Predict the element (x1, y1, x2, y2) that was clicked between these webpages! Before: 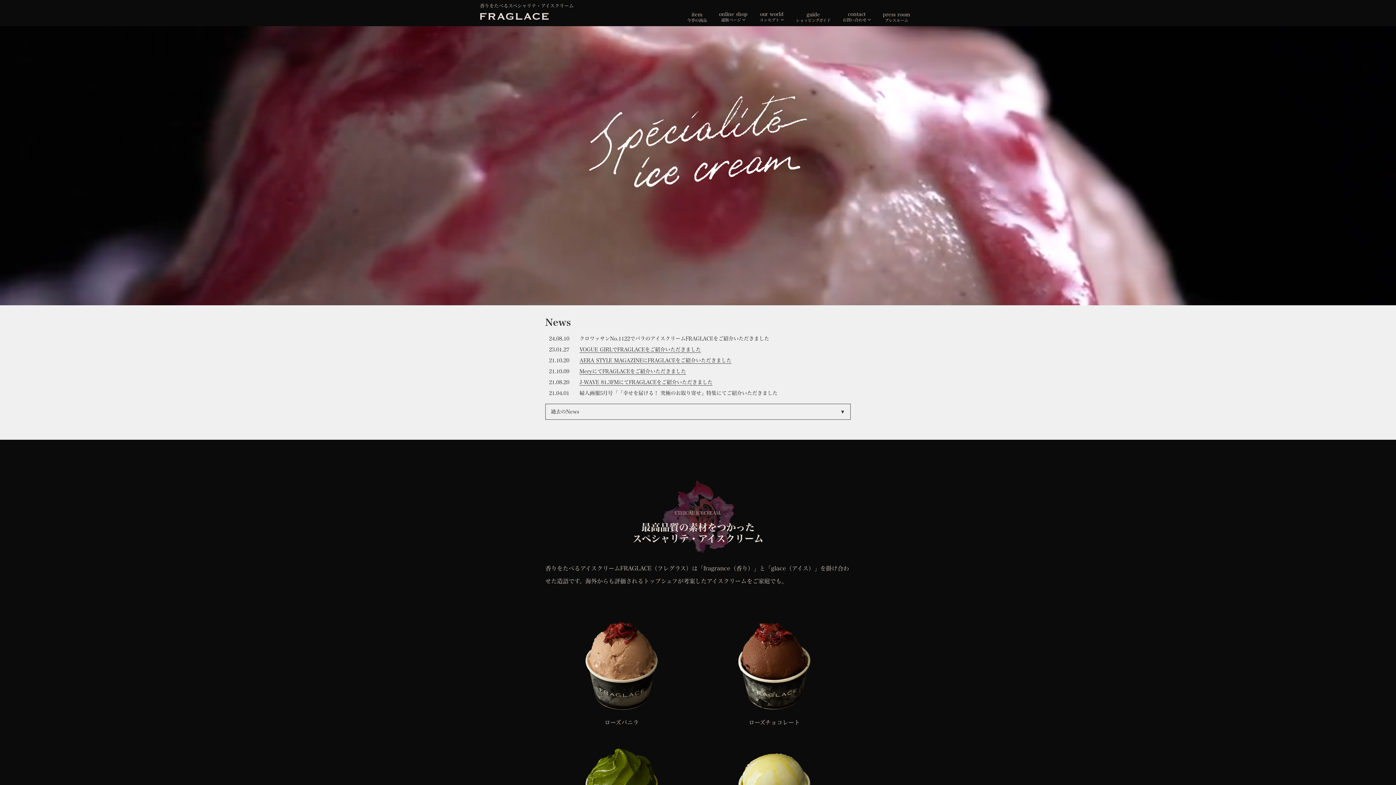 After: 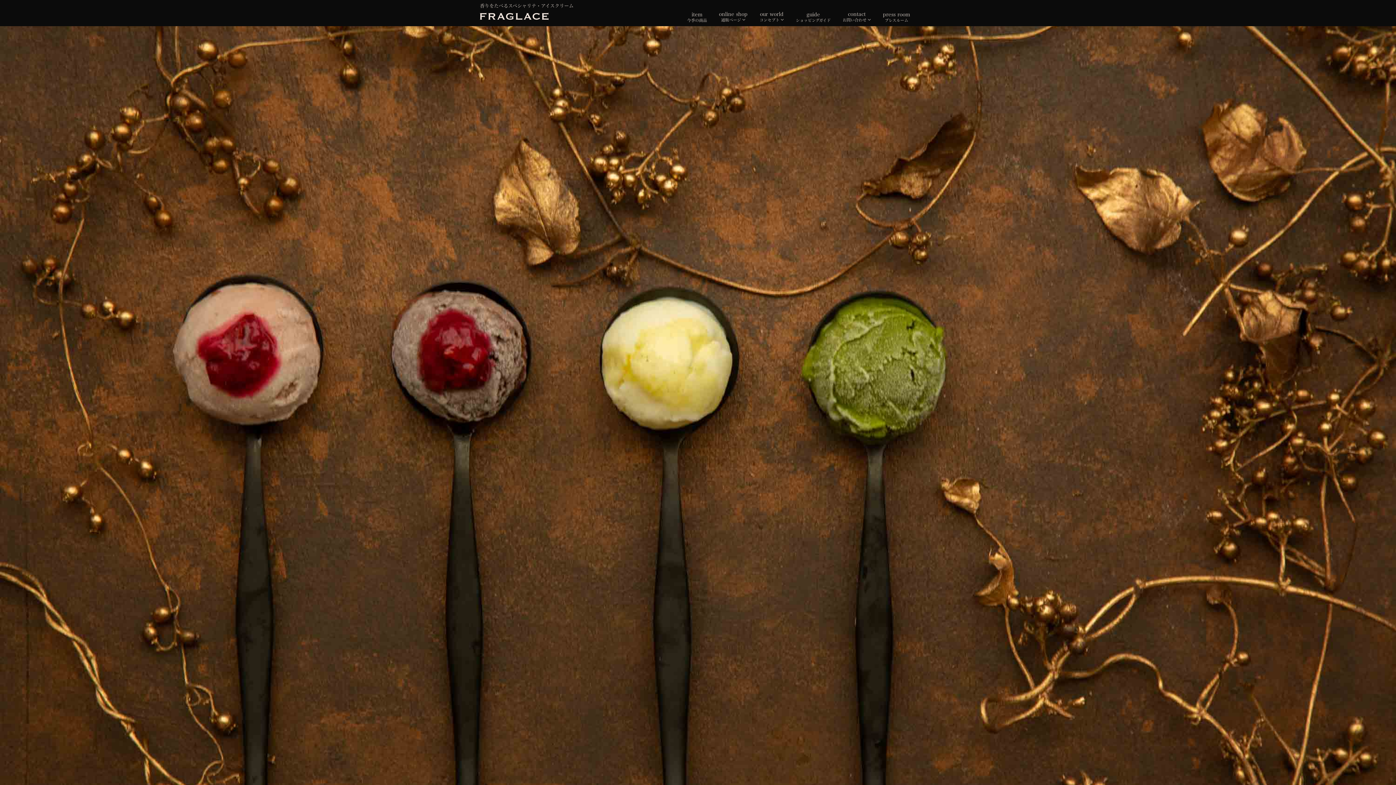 Action: label: guide
ショッピングガイド bbox: (791, 9, 835, 24)